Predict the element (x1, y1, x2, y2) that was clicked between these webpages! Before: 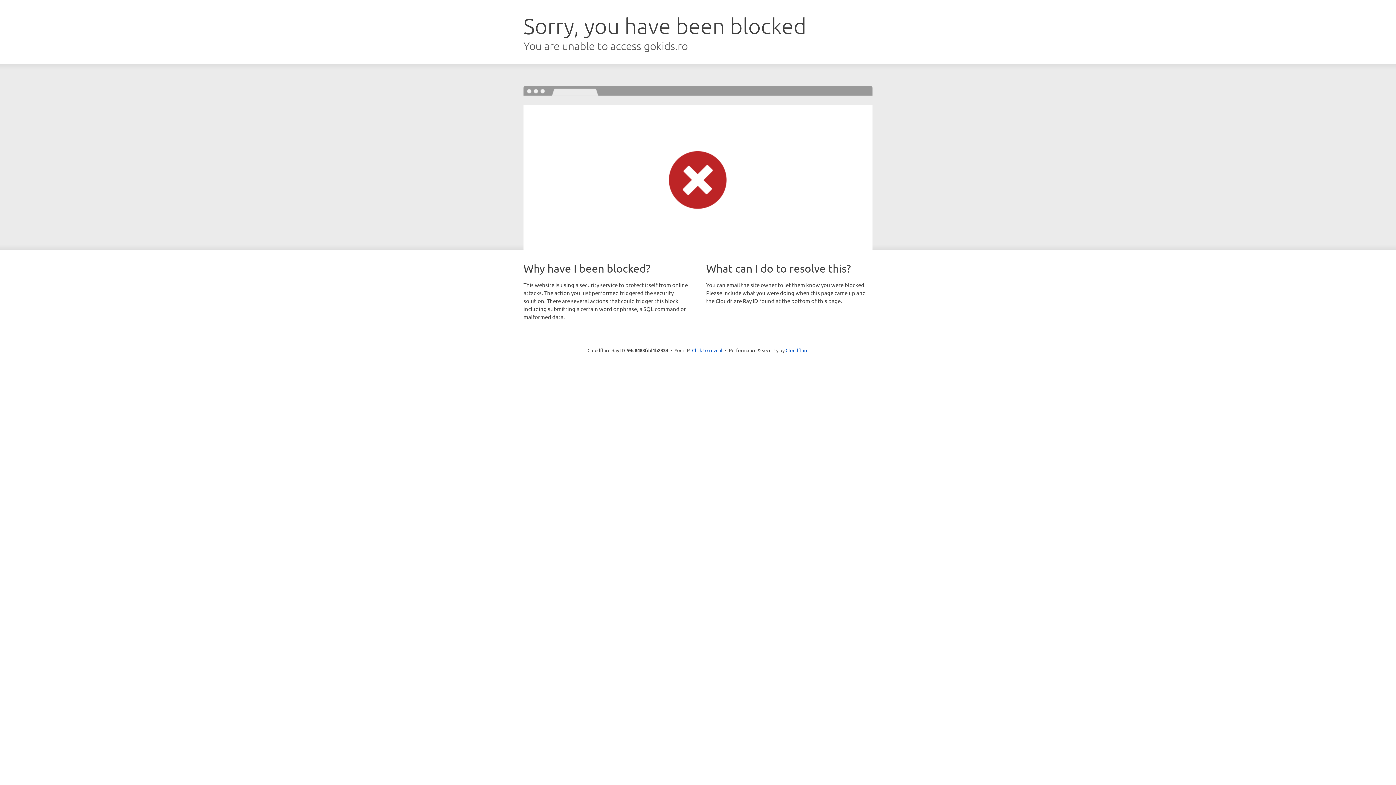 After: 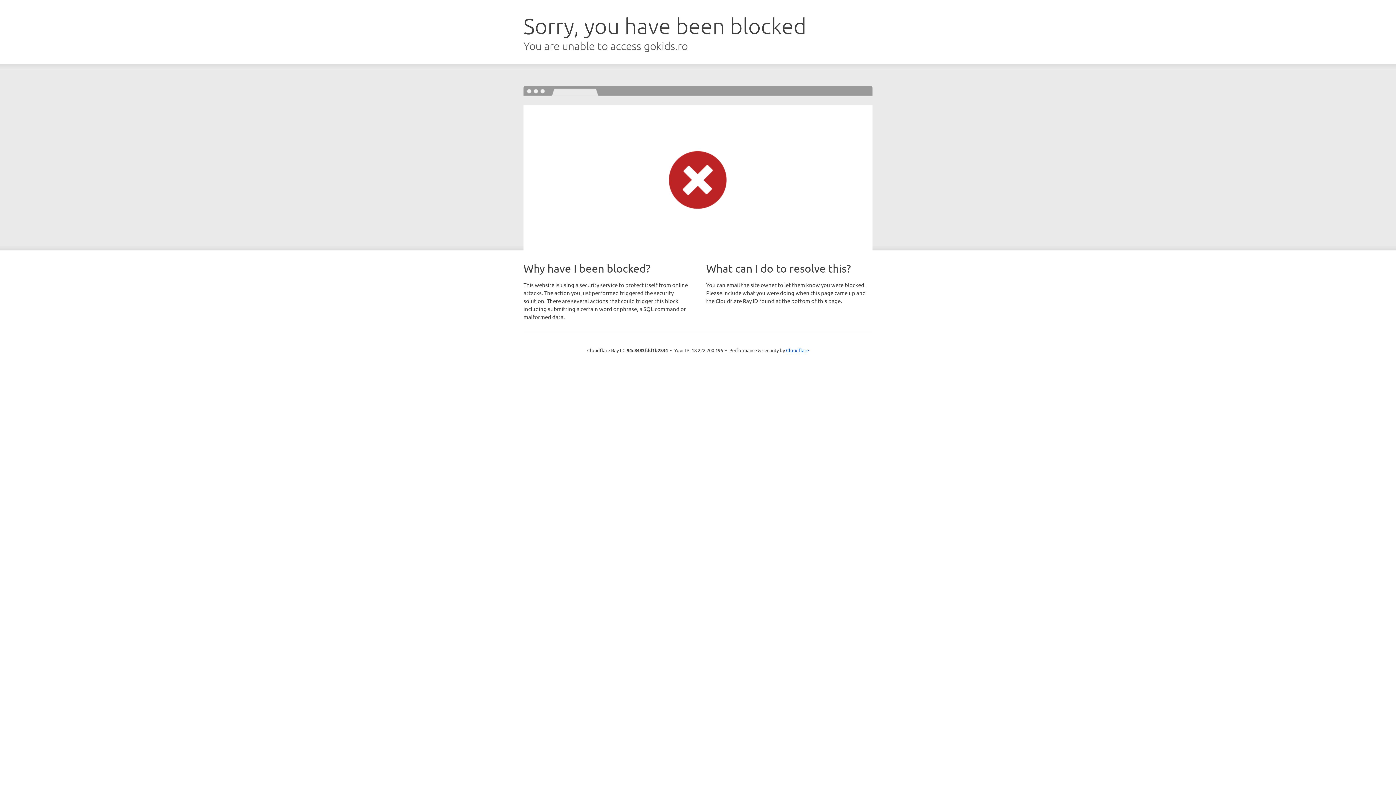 Action: label: Click to reveal bbox: (692, 346, 722, 353)